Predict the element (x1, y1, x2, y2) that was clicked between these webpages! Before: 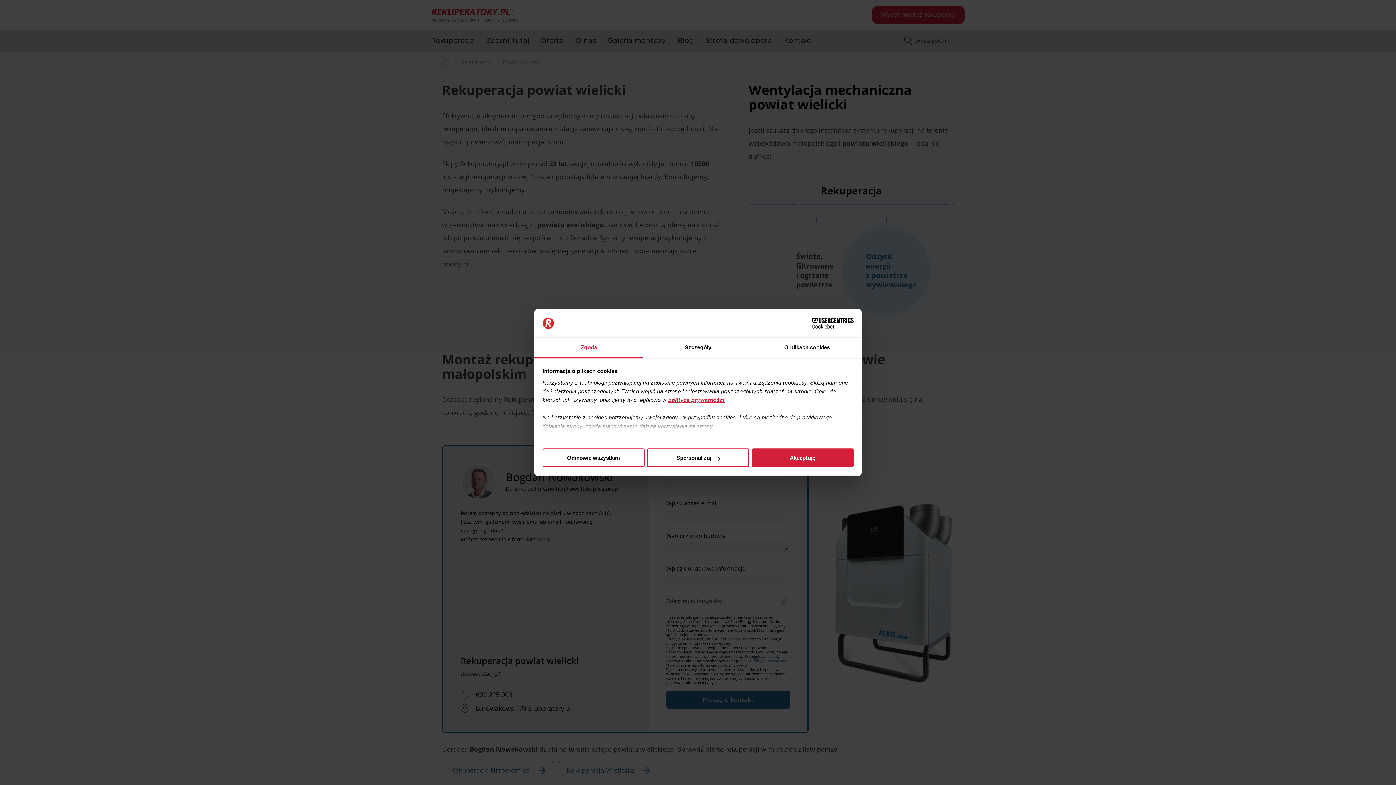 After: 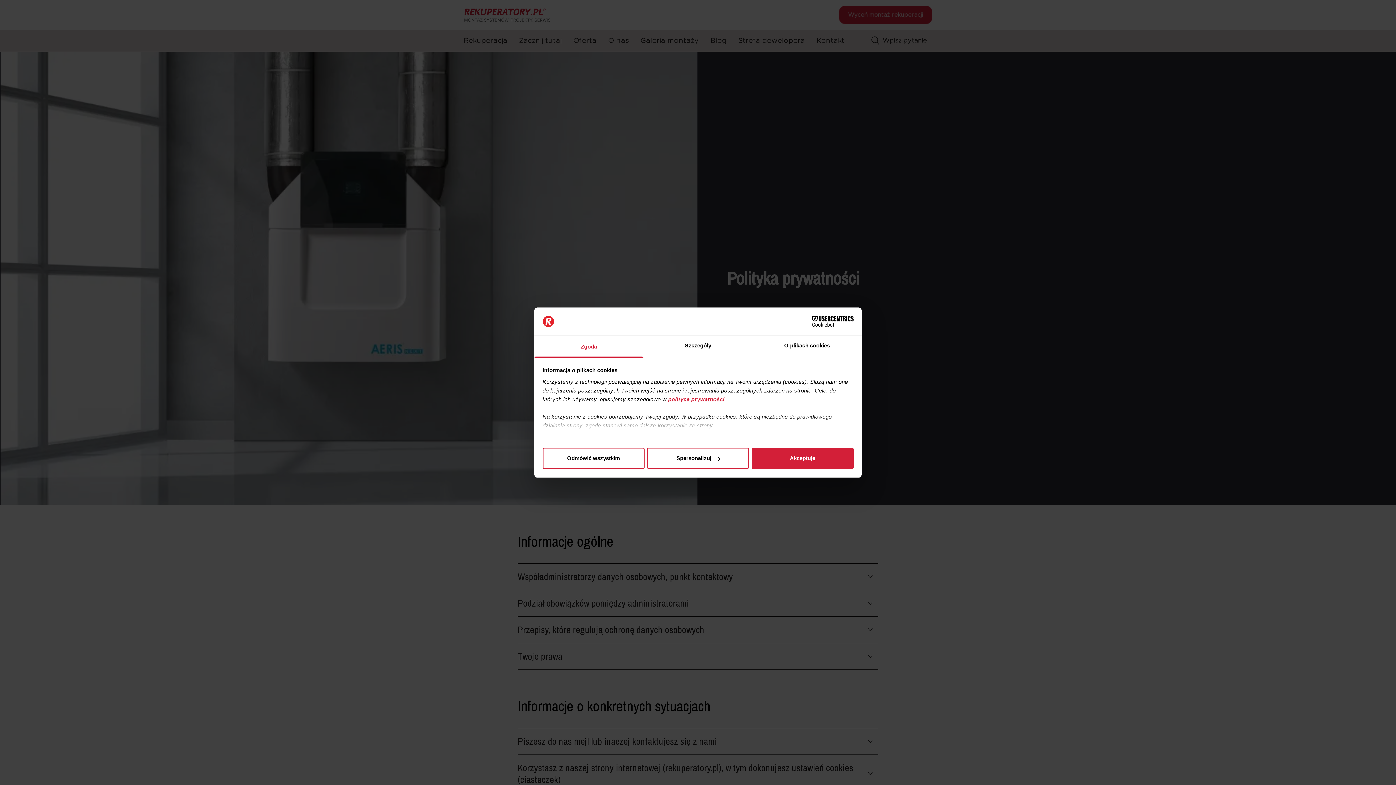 Action: bbox: (668, 397, 724, 403) label: polityce prywatności